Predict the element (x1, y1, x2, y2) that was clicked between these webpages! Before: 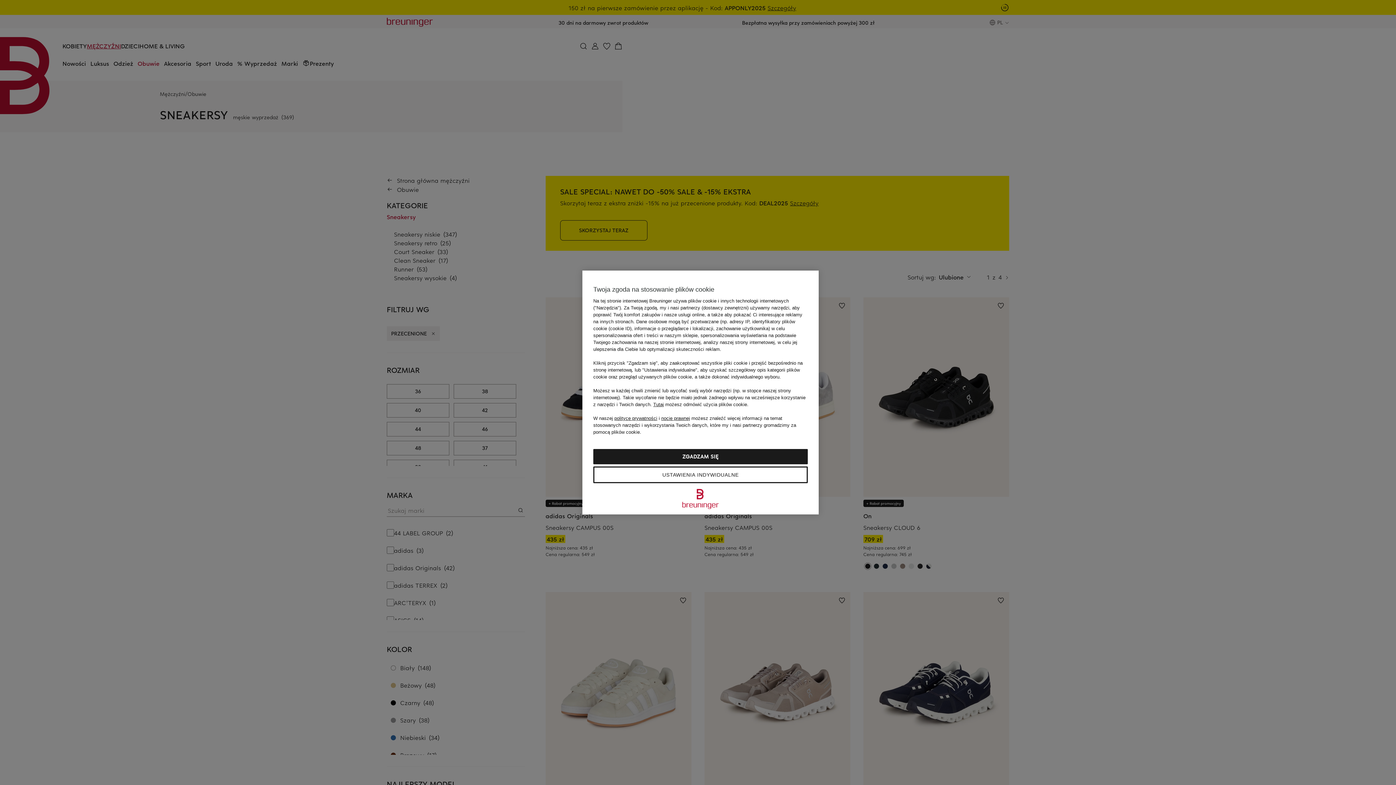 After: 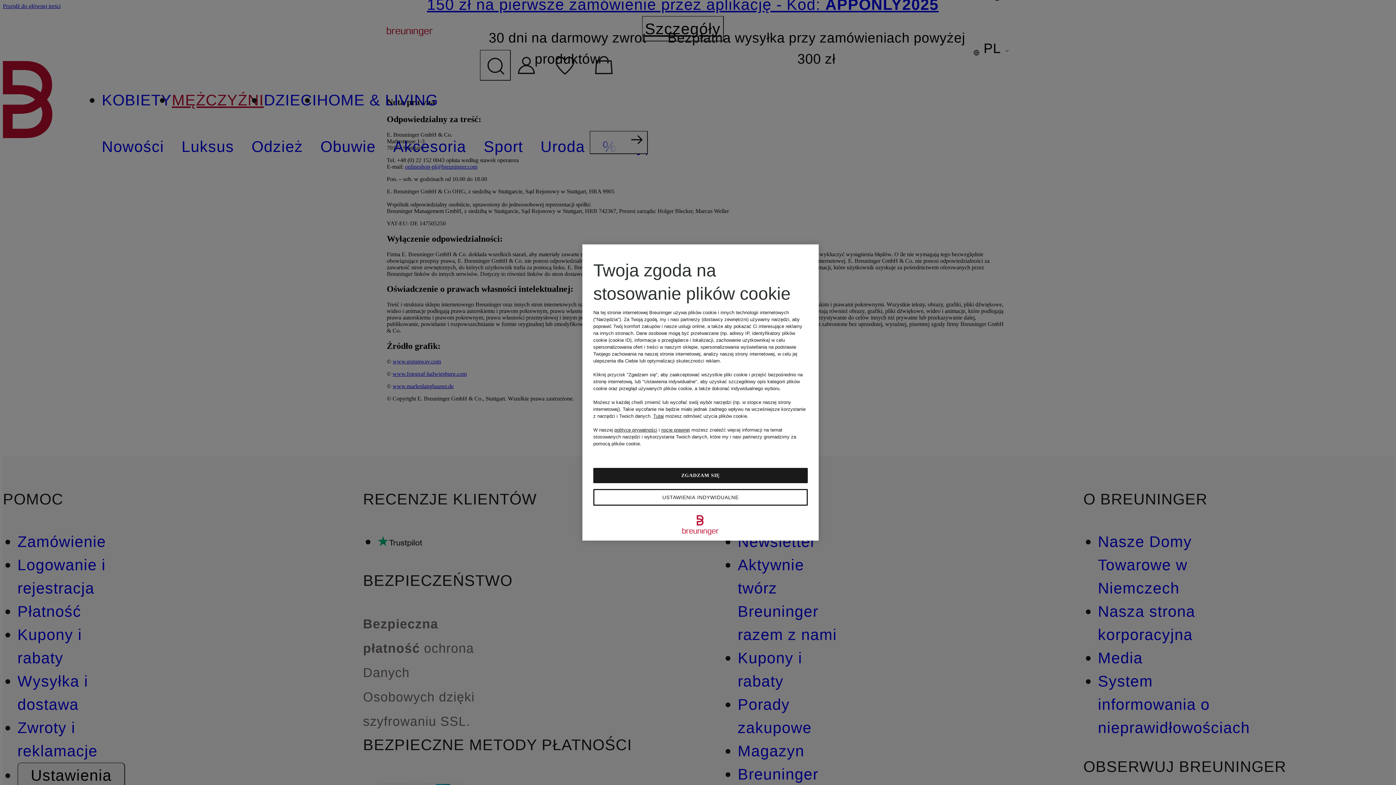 Action: label: nocie prawnej bbox: (661, 415, 690, 421)